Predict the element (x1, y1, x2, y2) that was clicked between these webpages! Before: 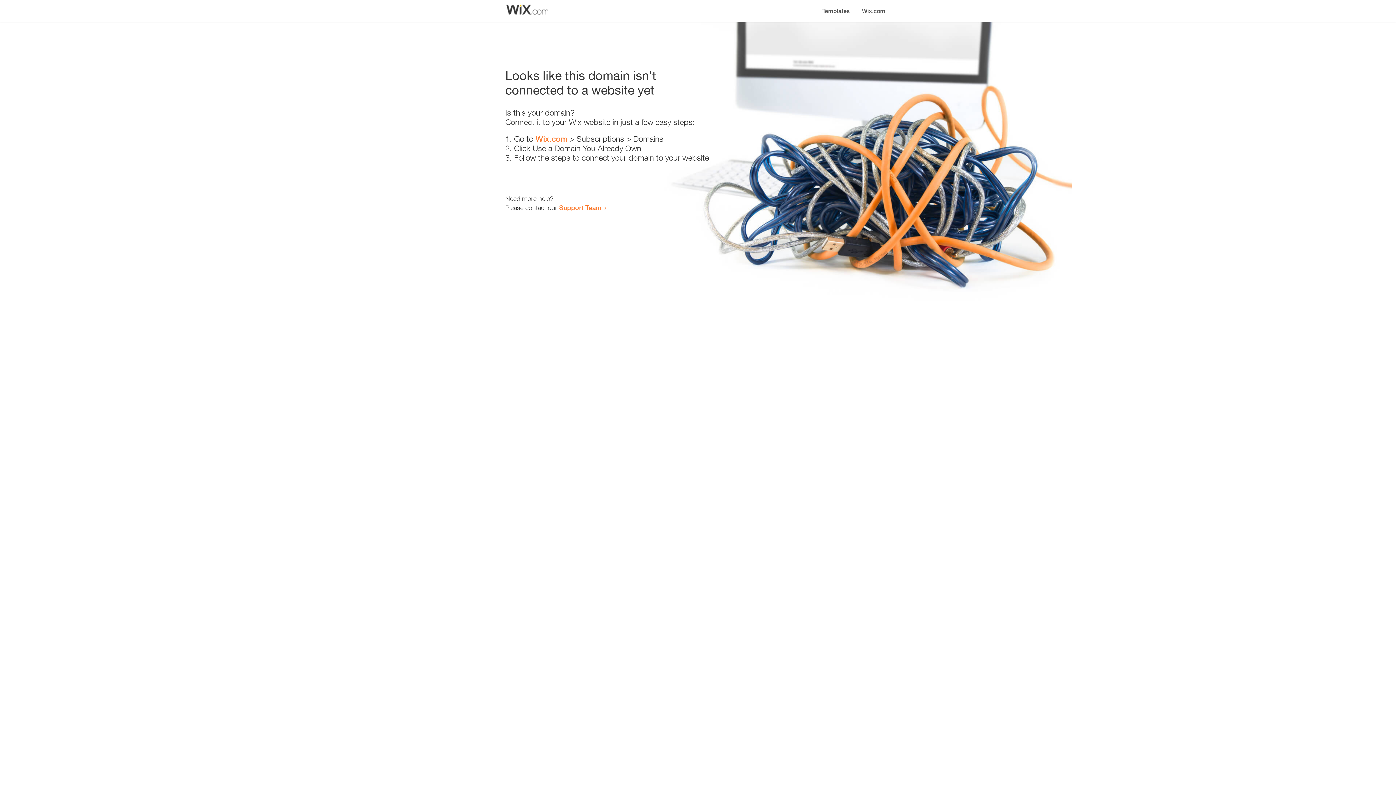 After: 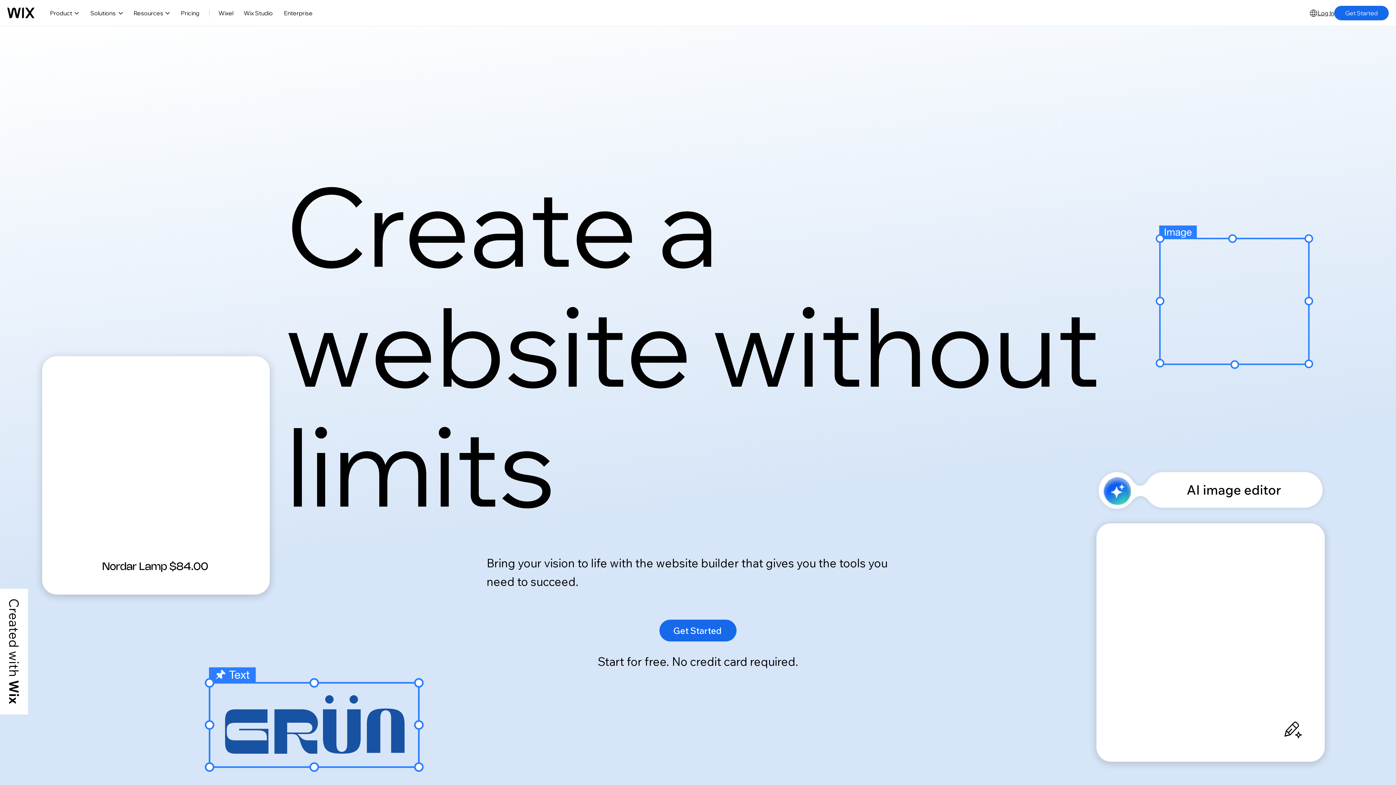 Action: bbox: (535, 134, 567, 143) label: Wix.com